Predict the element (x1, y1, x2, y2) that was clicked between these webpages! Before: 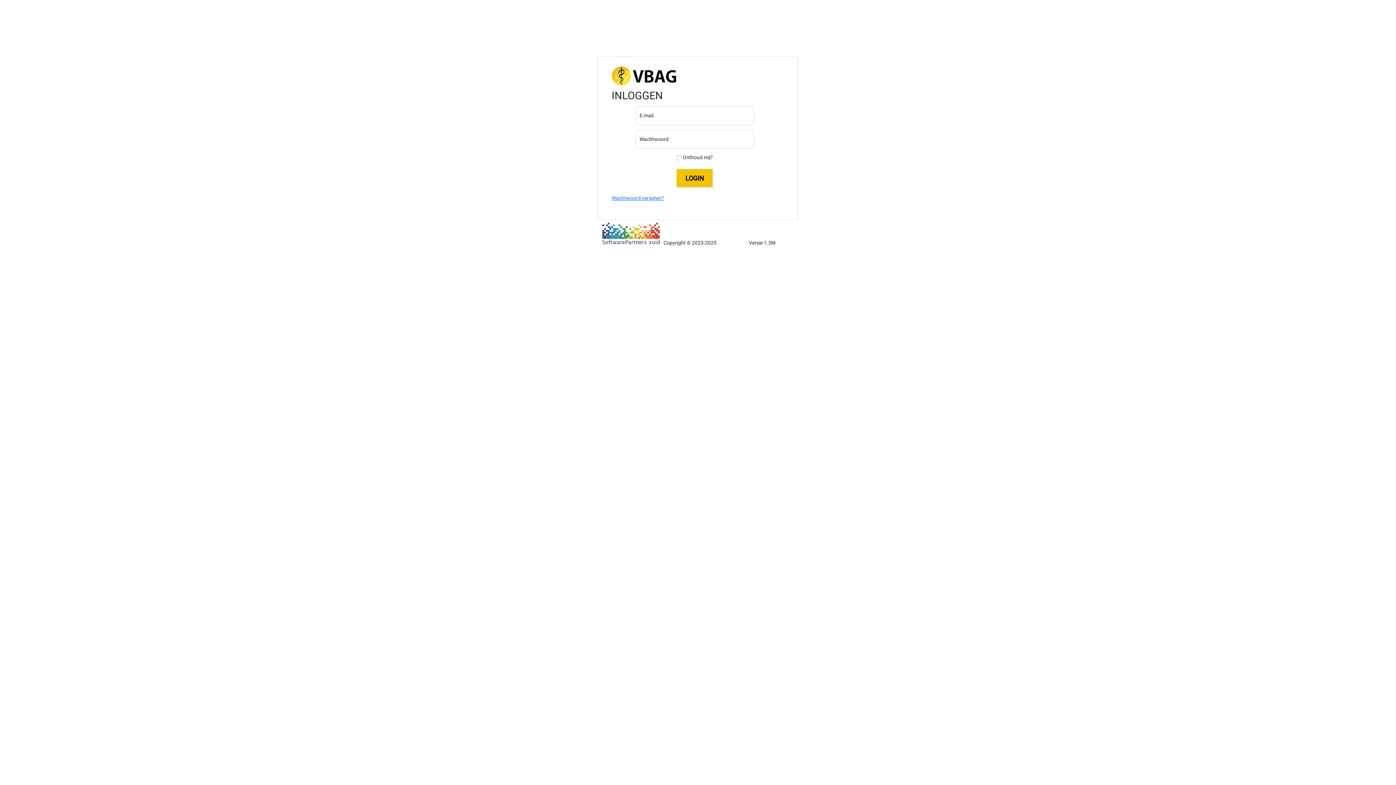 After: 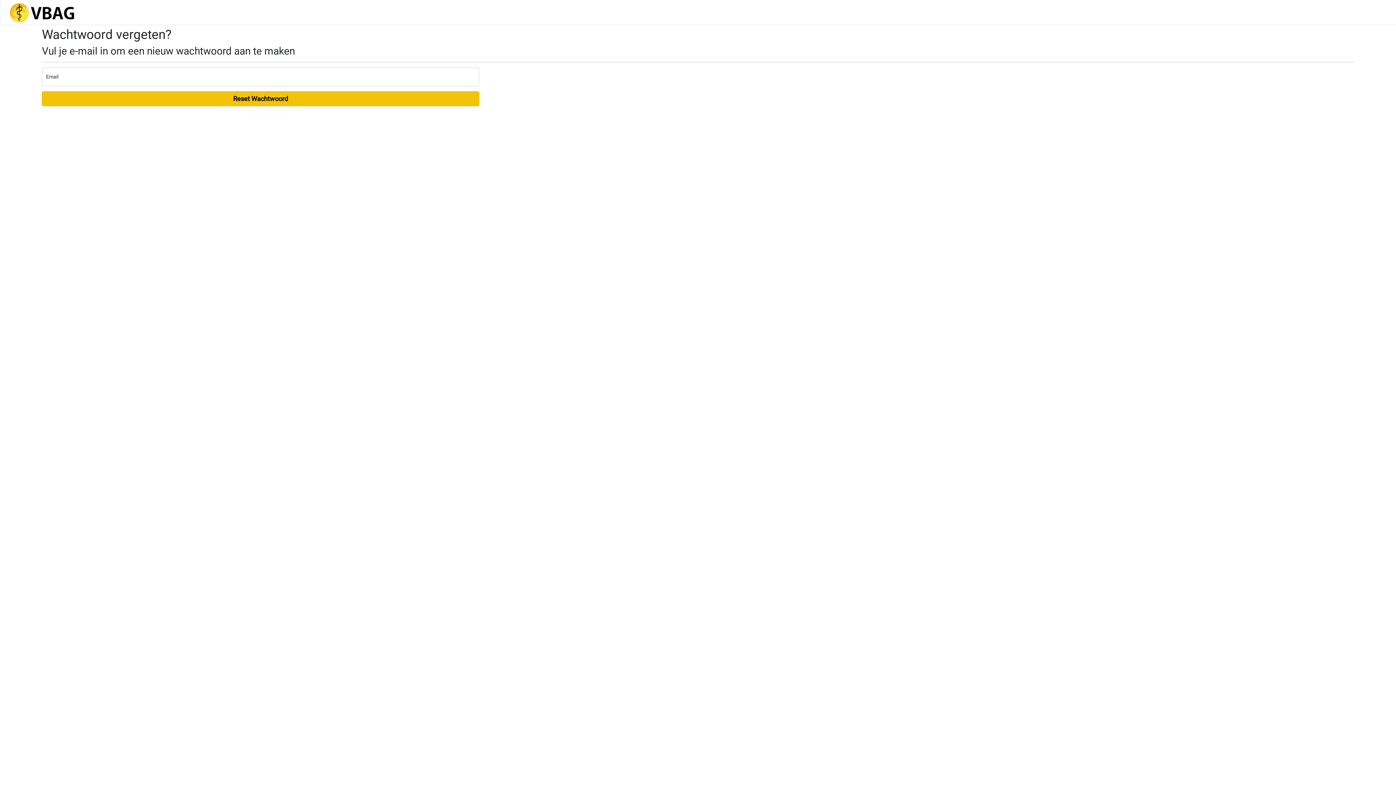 Action: label: Wachtwoord vergeten? bbox: (611, 195, 664, 201)